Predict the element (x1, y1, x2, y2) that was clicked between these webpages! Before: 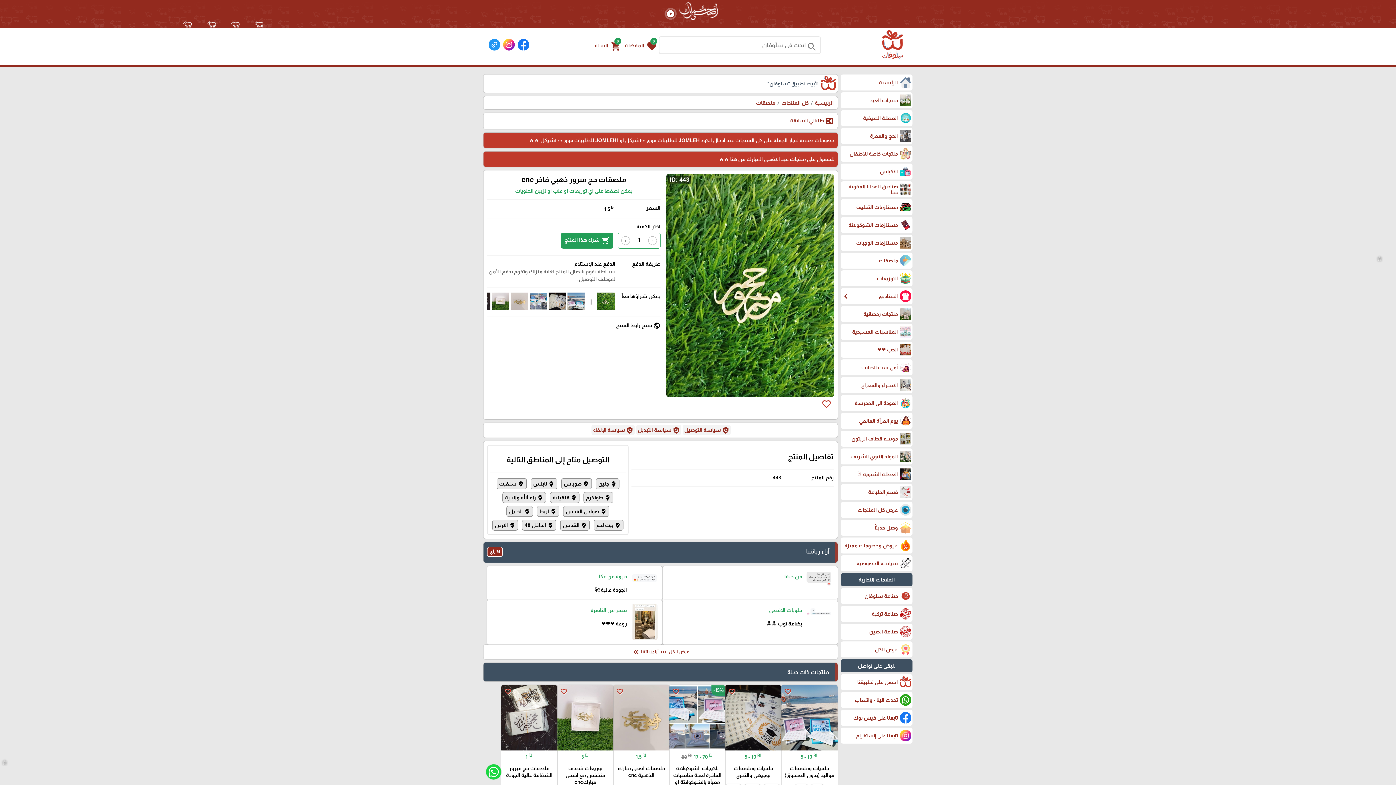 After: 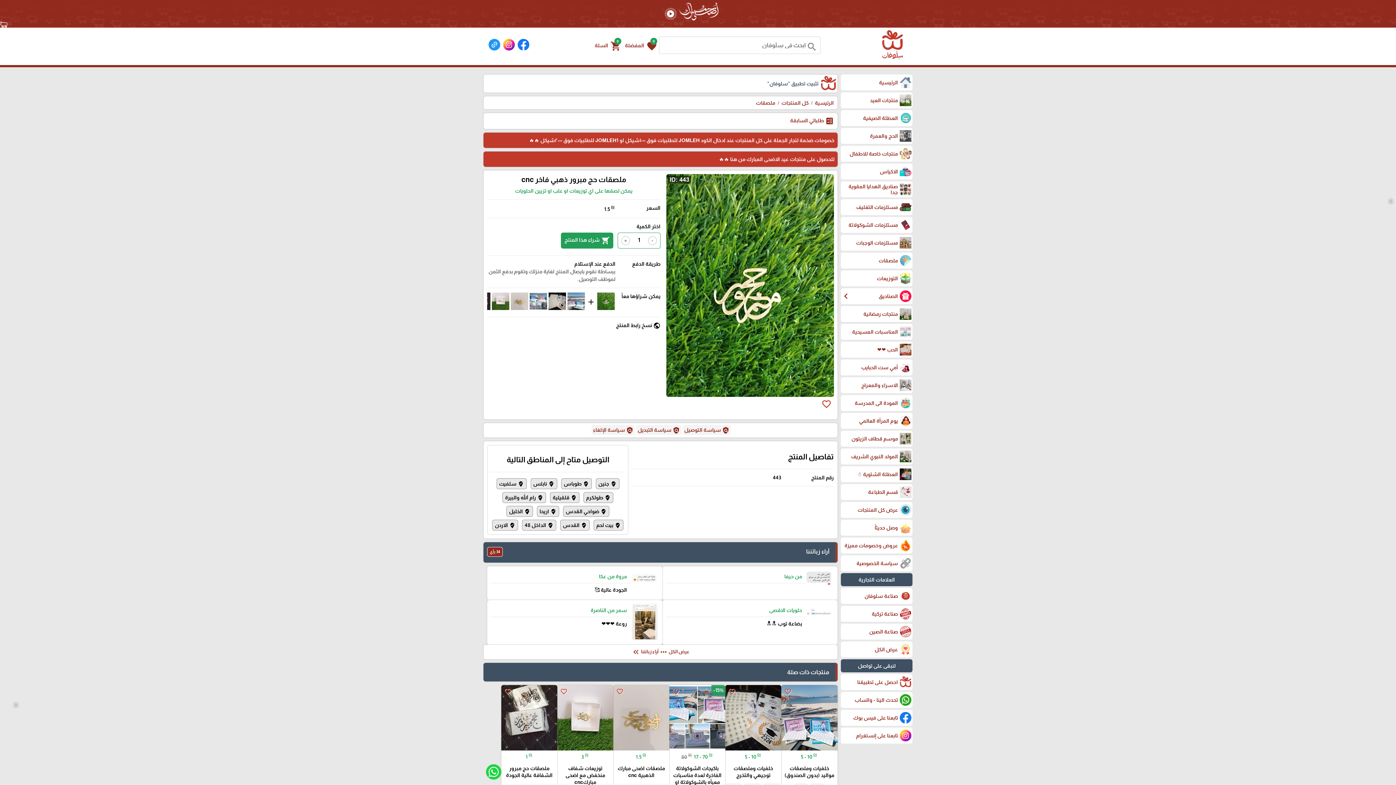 Action: bbox: (487, 38, 501, 51)